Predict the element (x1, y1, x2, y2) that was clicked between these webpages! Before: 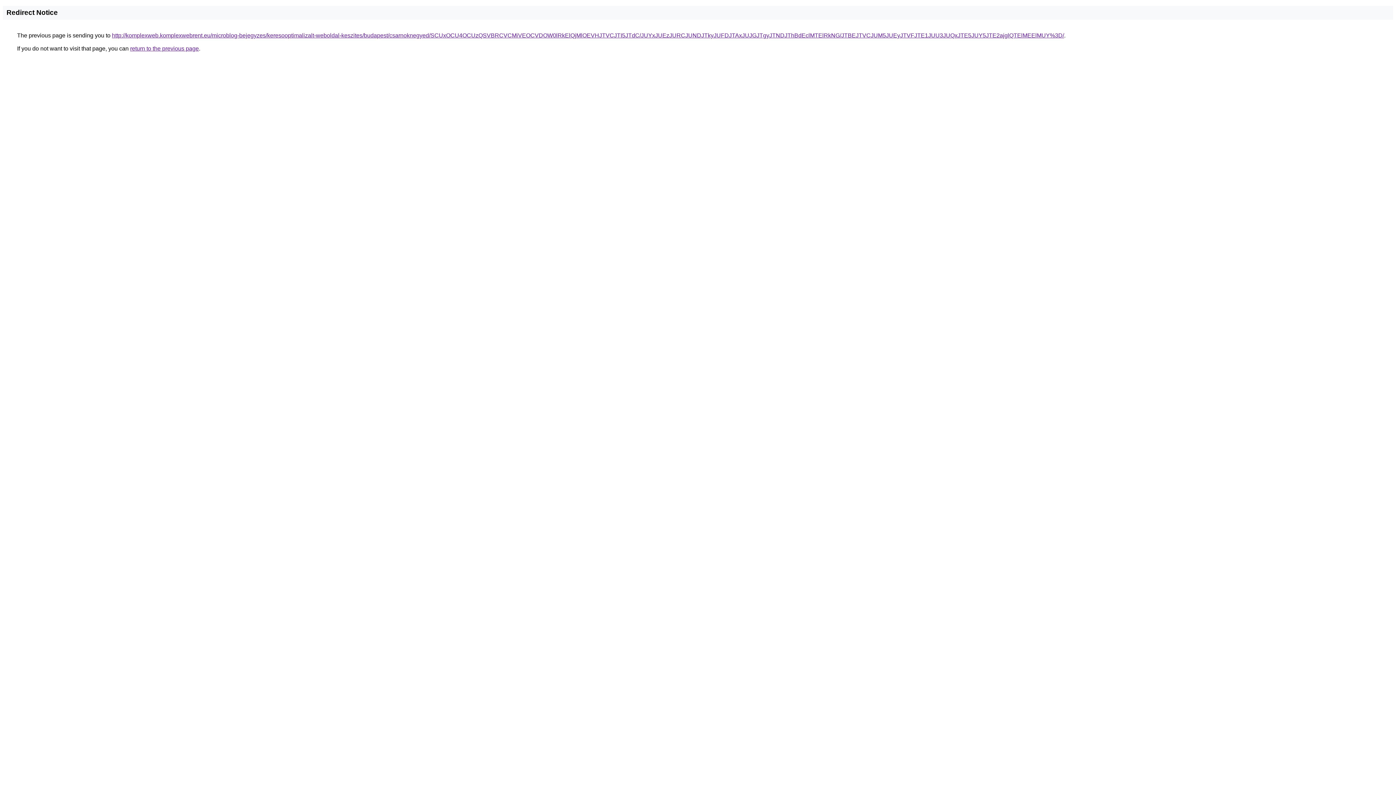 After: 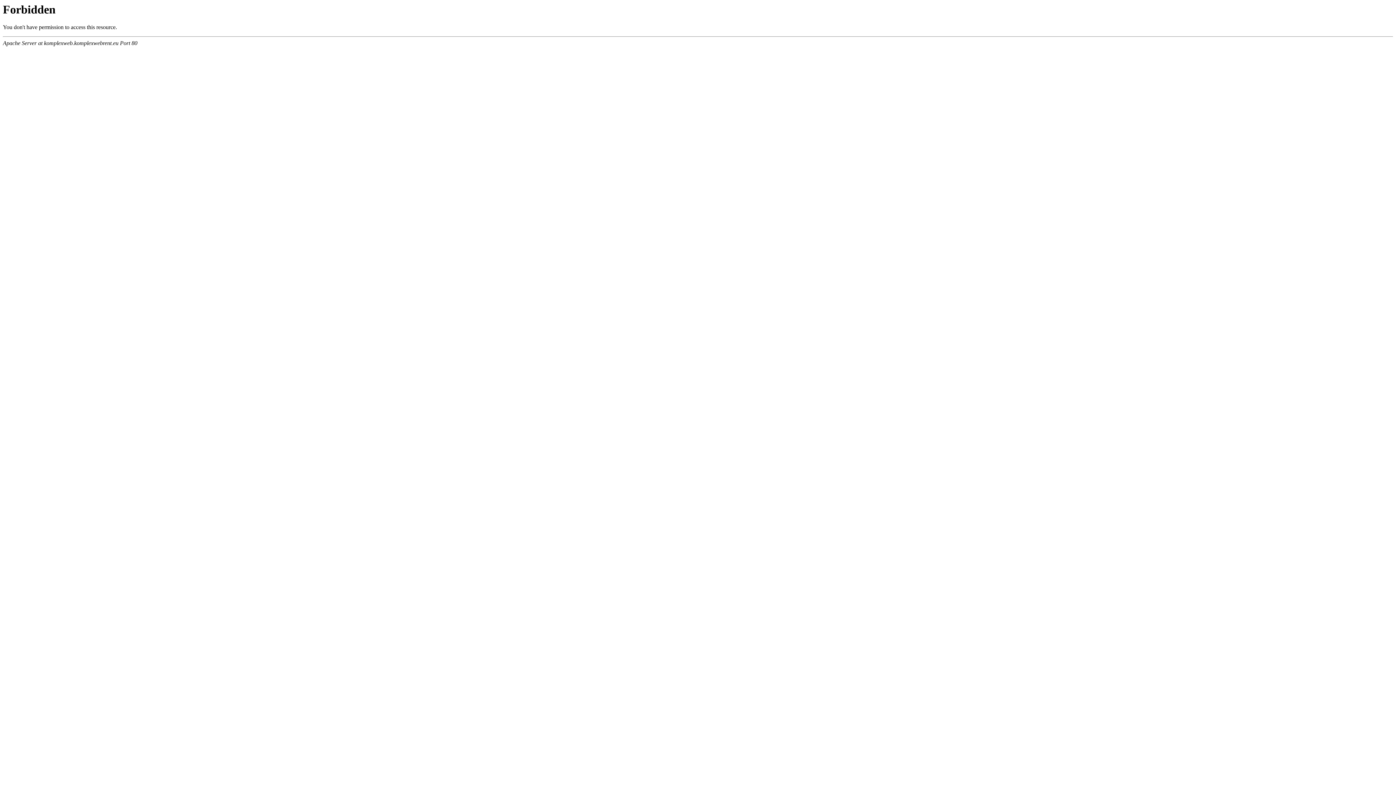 Action: label: http://komplexweb.komplexwebrent.eu/microblog-bejegyzes/keresooptimalizalt-weboldal-keszites/budapest/csarnoknegyed/SCUxOCU4OCUzQSVBRCVCMiVEOCVDOW0lRkElQjMlOEVHJTVCJTI5JTdC/JUYxJUEzJURCJUNDJTkyJUFDJTAxJUJGJTgyJTNDJThBdEclMTElRkNG/JTBEJTVCJUM5JUEyJTVFJTE1JUU3JUQxJTE5JUY5JTE2ajglQTElMEElMUY%3D/ bbox: (112, 32, 1064, 38)